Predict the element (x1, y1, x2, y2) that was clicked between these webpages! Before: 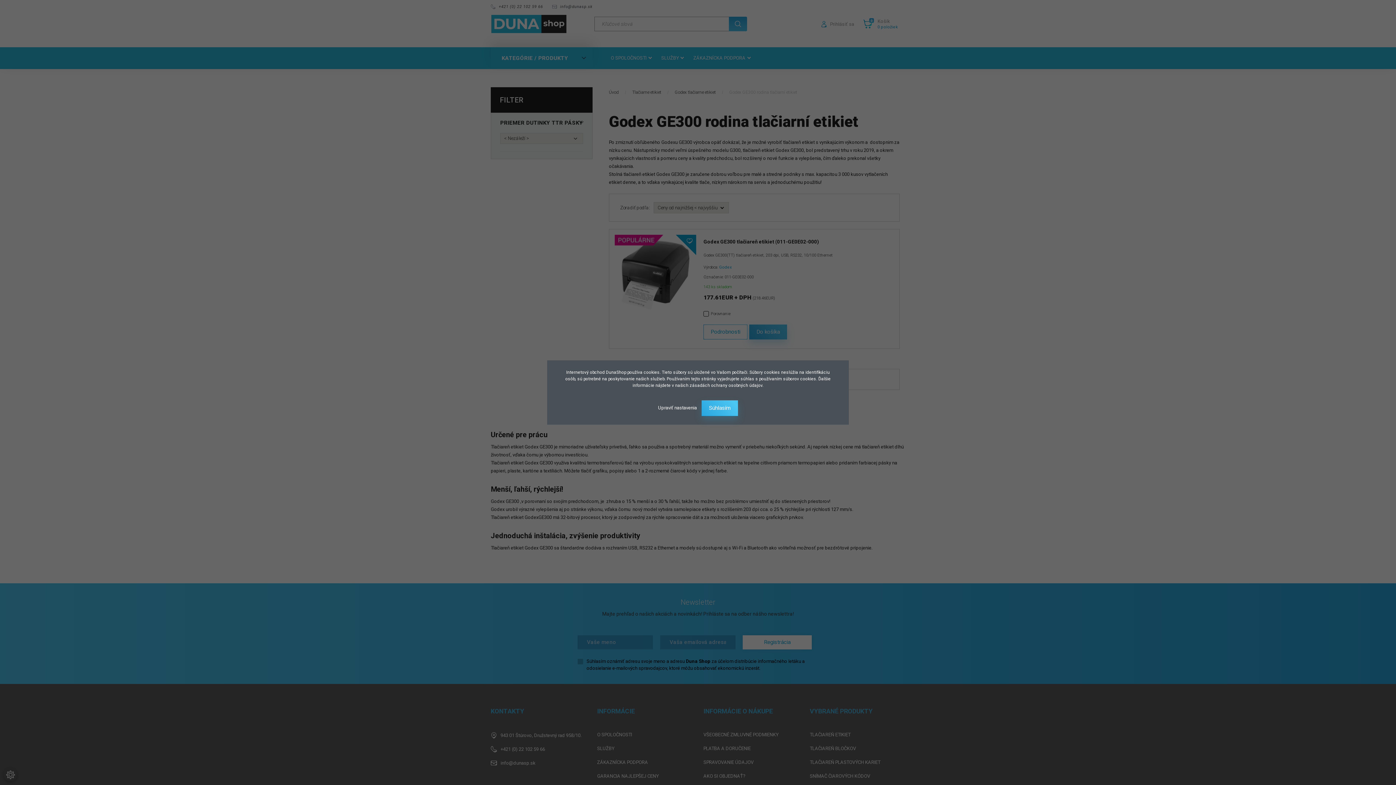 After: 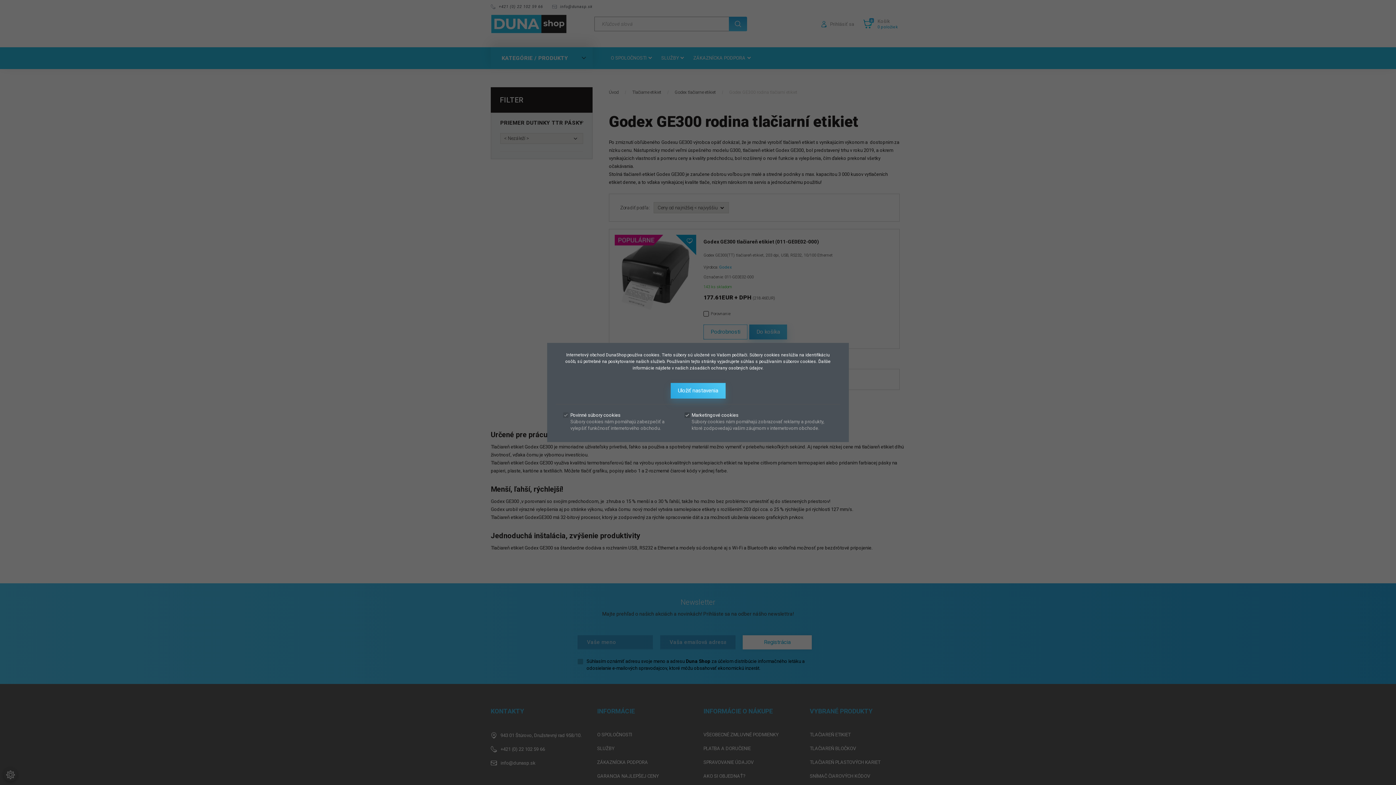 Action: bbox: (658, 405, 698, 410) label: Upraviť nastavenia 